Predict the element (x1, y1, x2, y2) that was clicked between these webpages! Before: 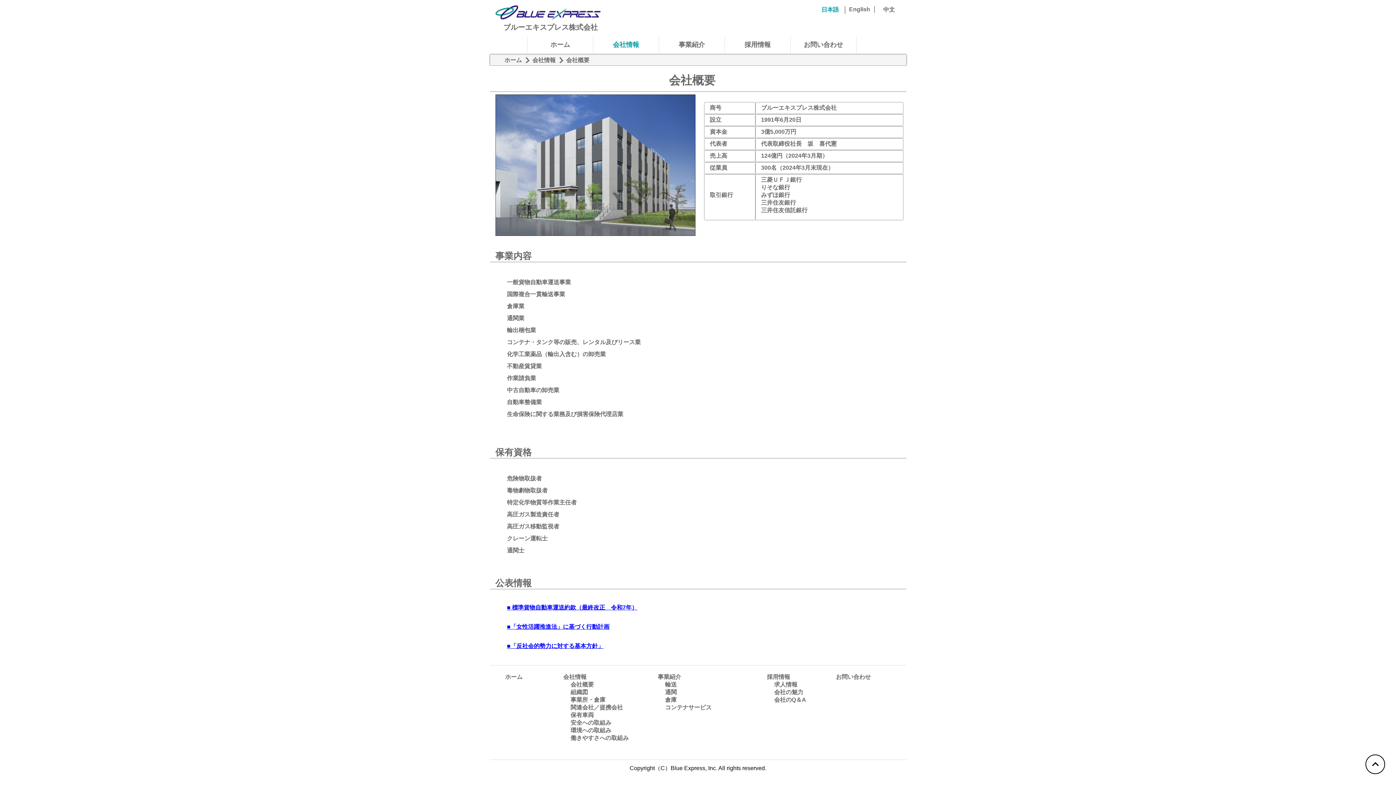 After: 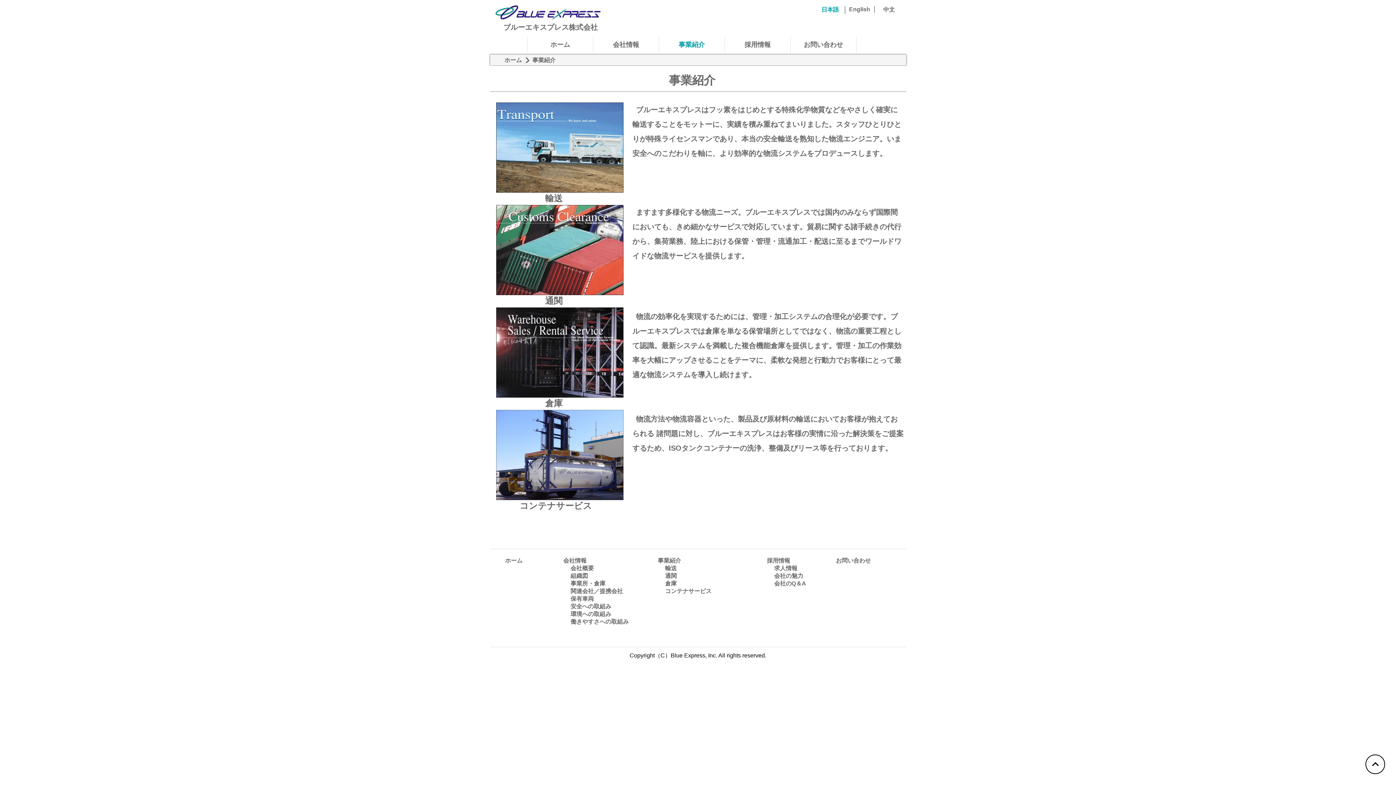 Action: bbox: (678, 41, 705, 48) label: 事業紹介